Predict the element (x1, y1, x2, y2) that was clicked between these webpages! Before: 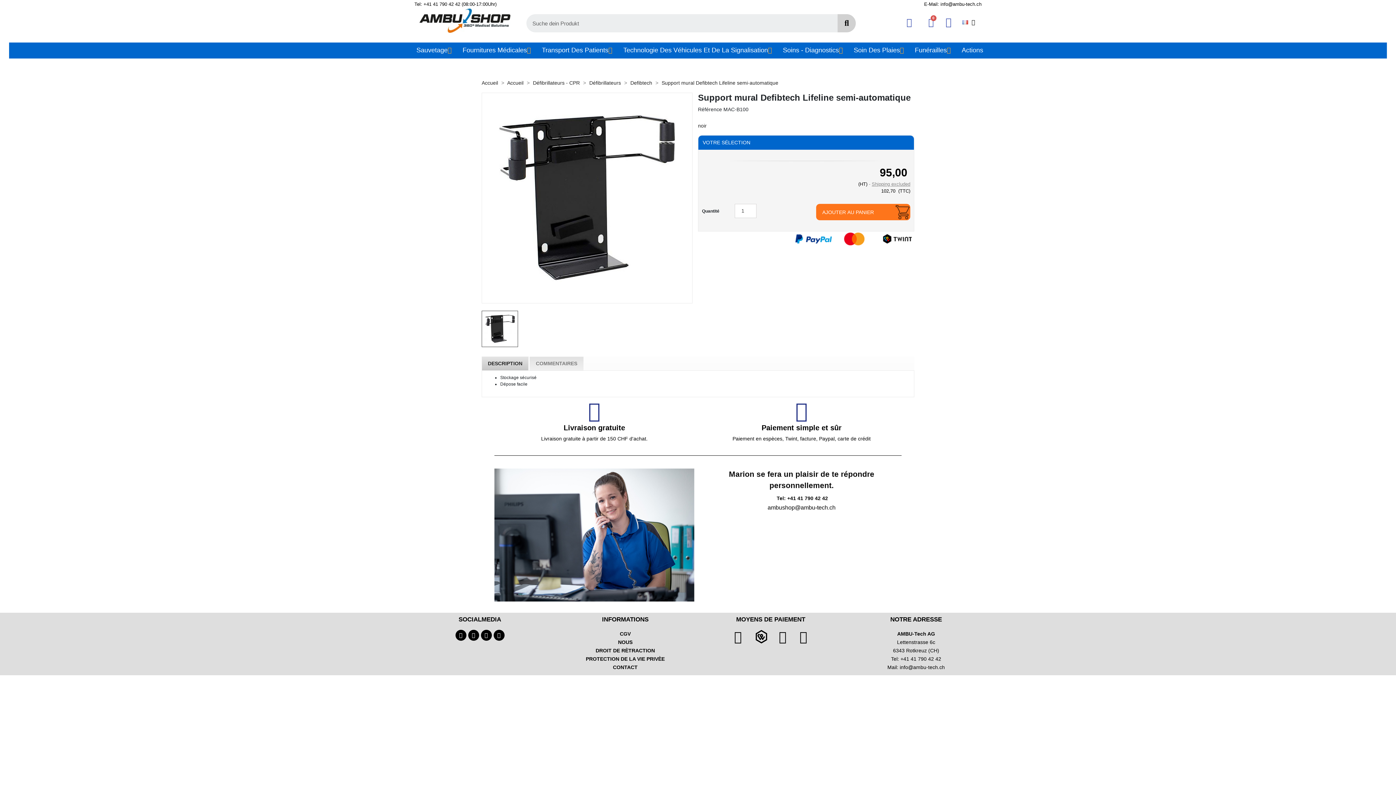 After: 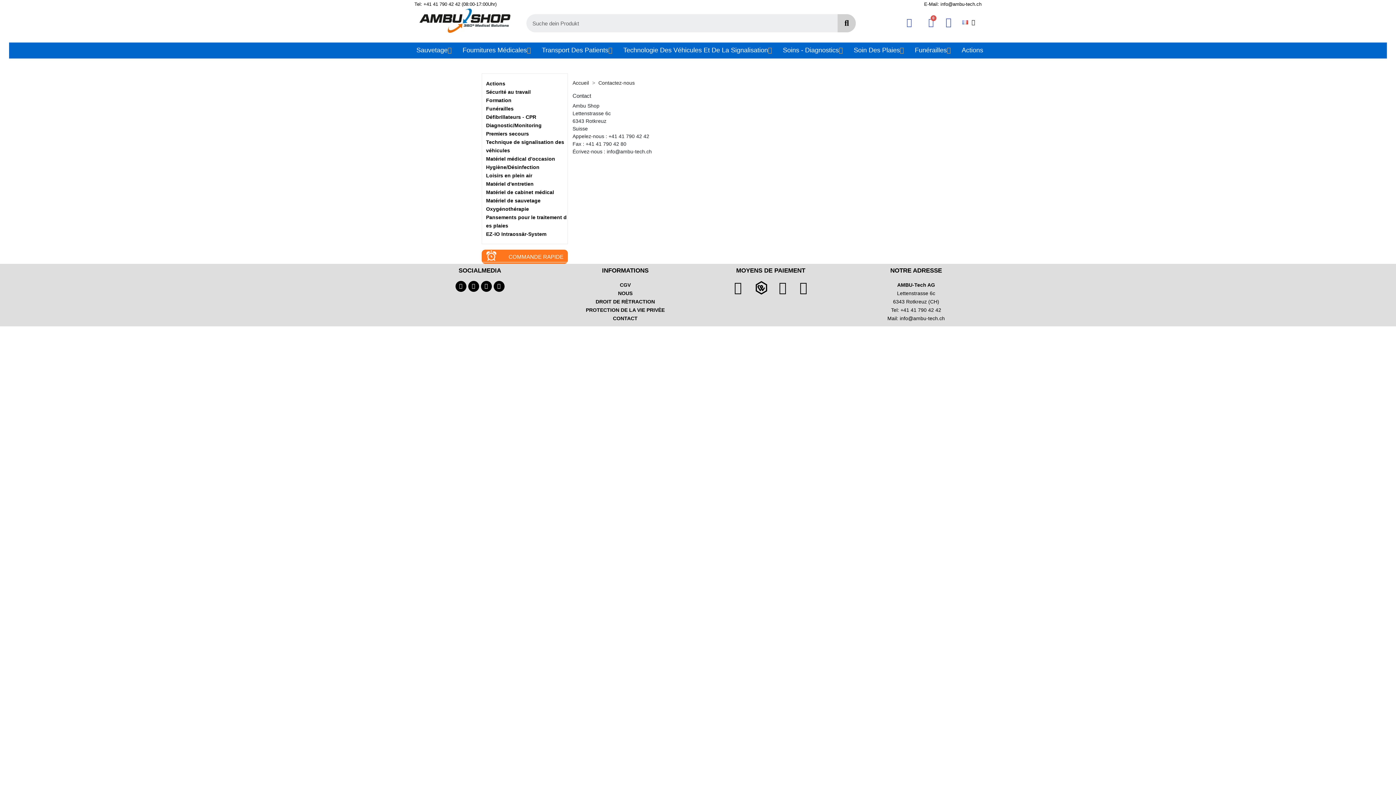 Action: bbox: (613, 664, 637, 670) label: CONTACT